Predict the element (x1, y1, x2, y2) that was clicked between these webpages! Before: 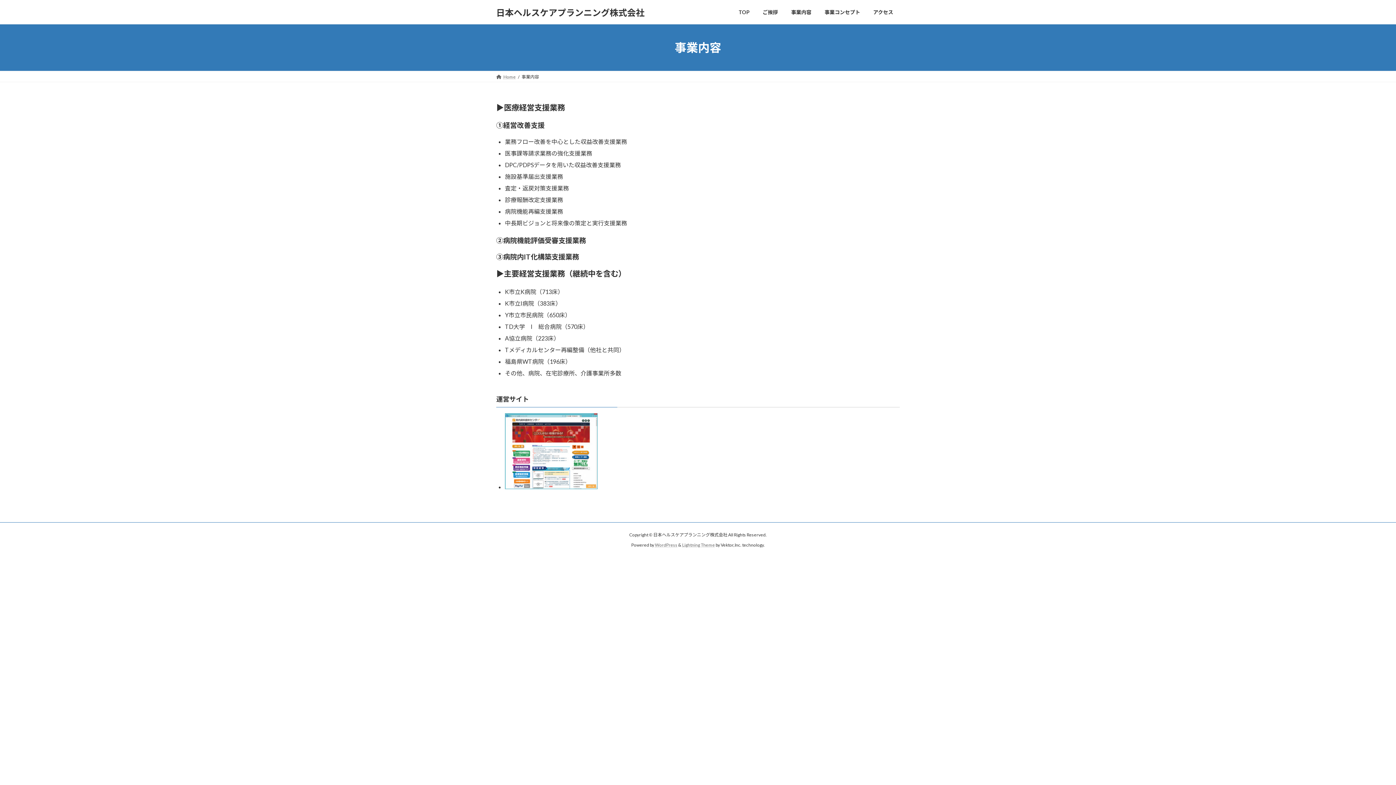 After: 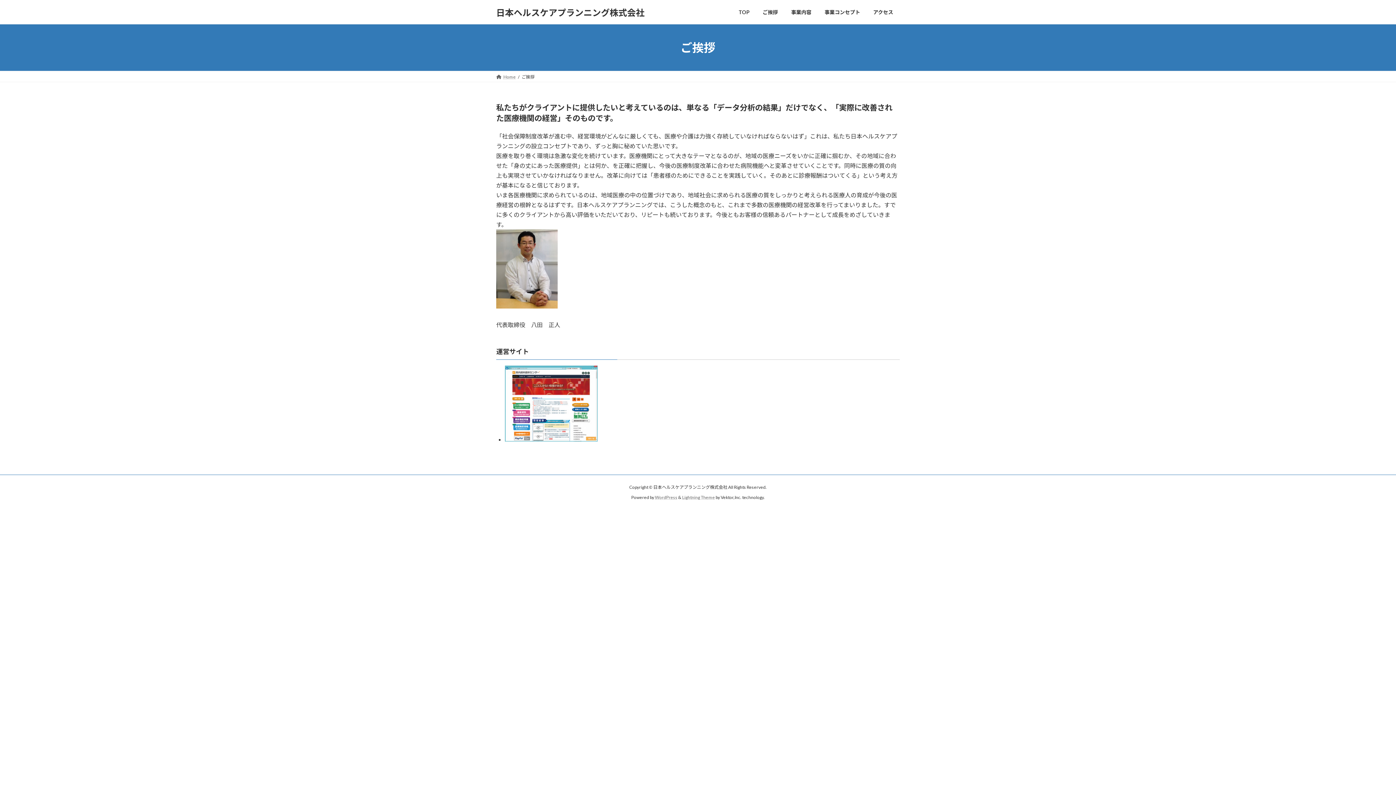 Action: label: ご挨拶 bbox: (756, 3, 784, 20)